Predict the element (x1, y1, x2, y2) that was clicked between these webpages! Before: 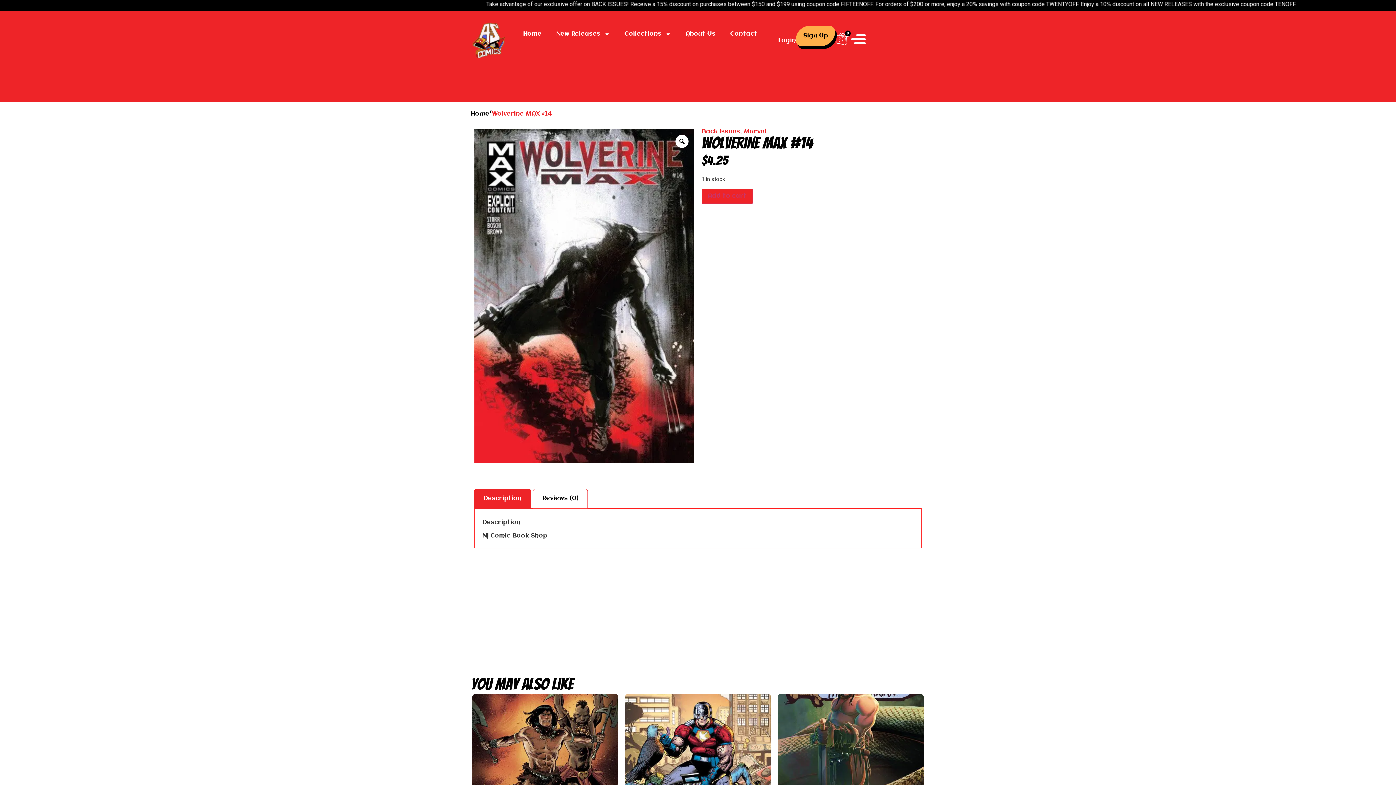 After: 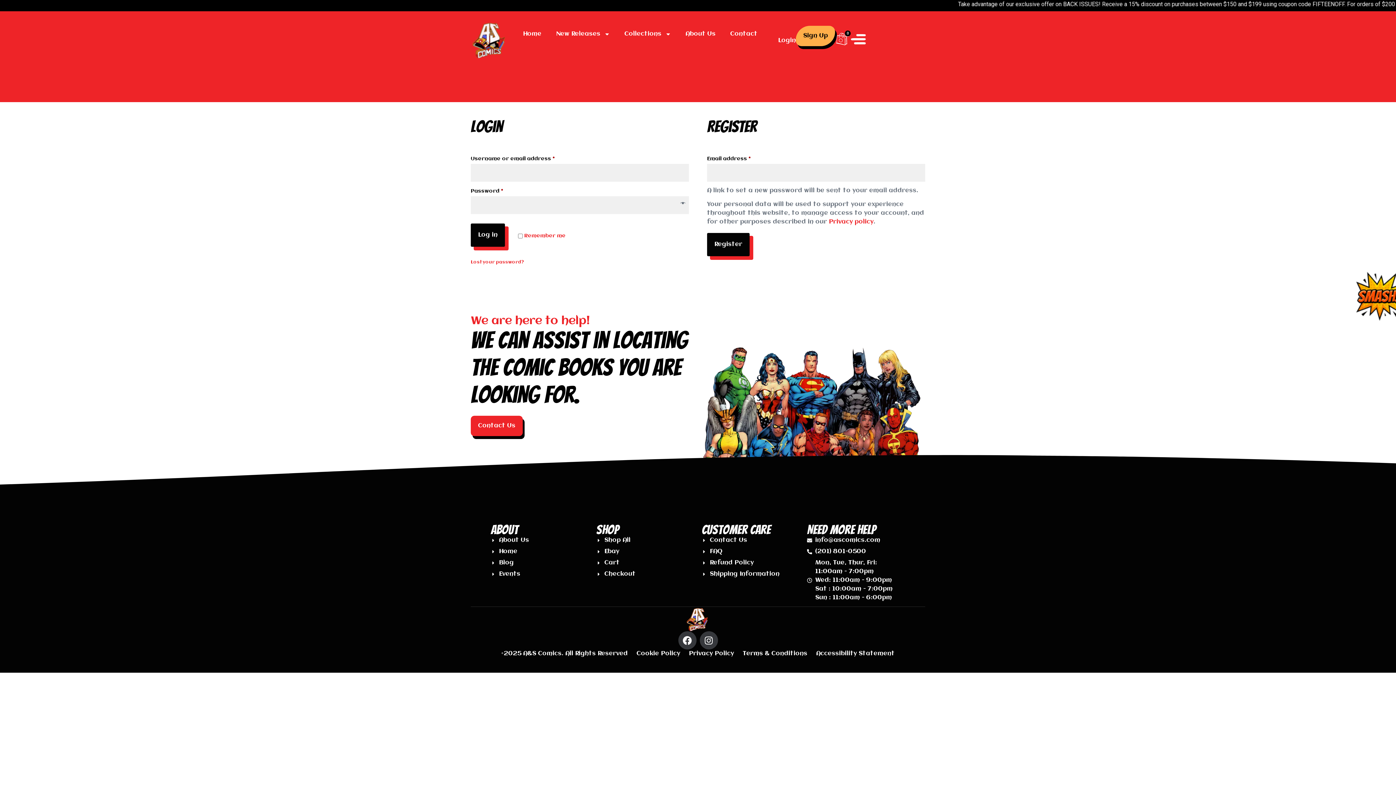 Action: label: Sign Up bbox: (796, 25, 835, 46)